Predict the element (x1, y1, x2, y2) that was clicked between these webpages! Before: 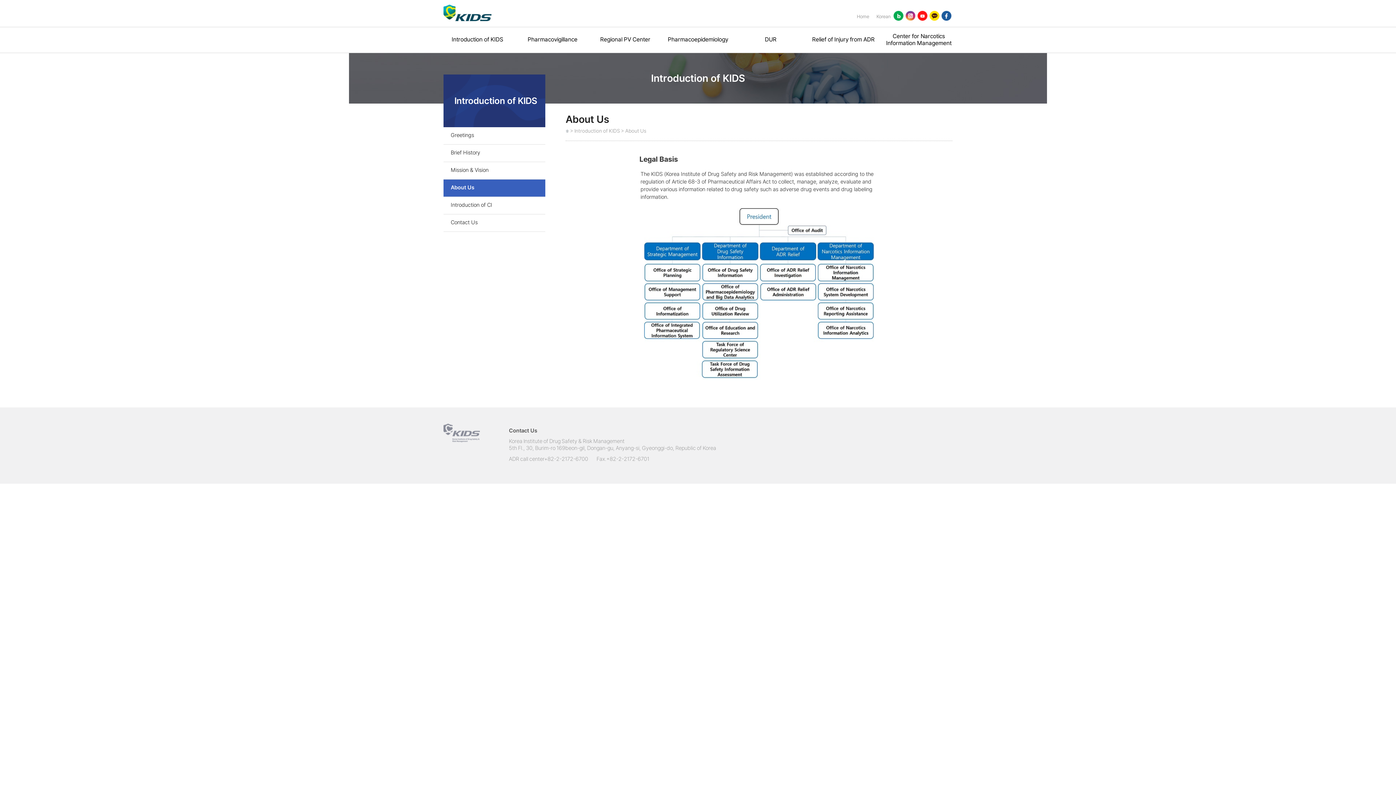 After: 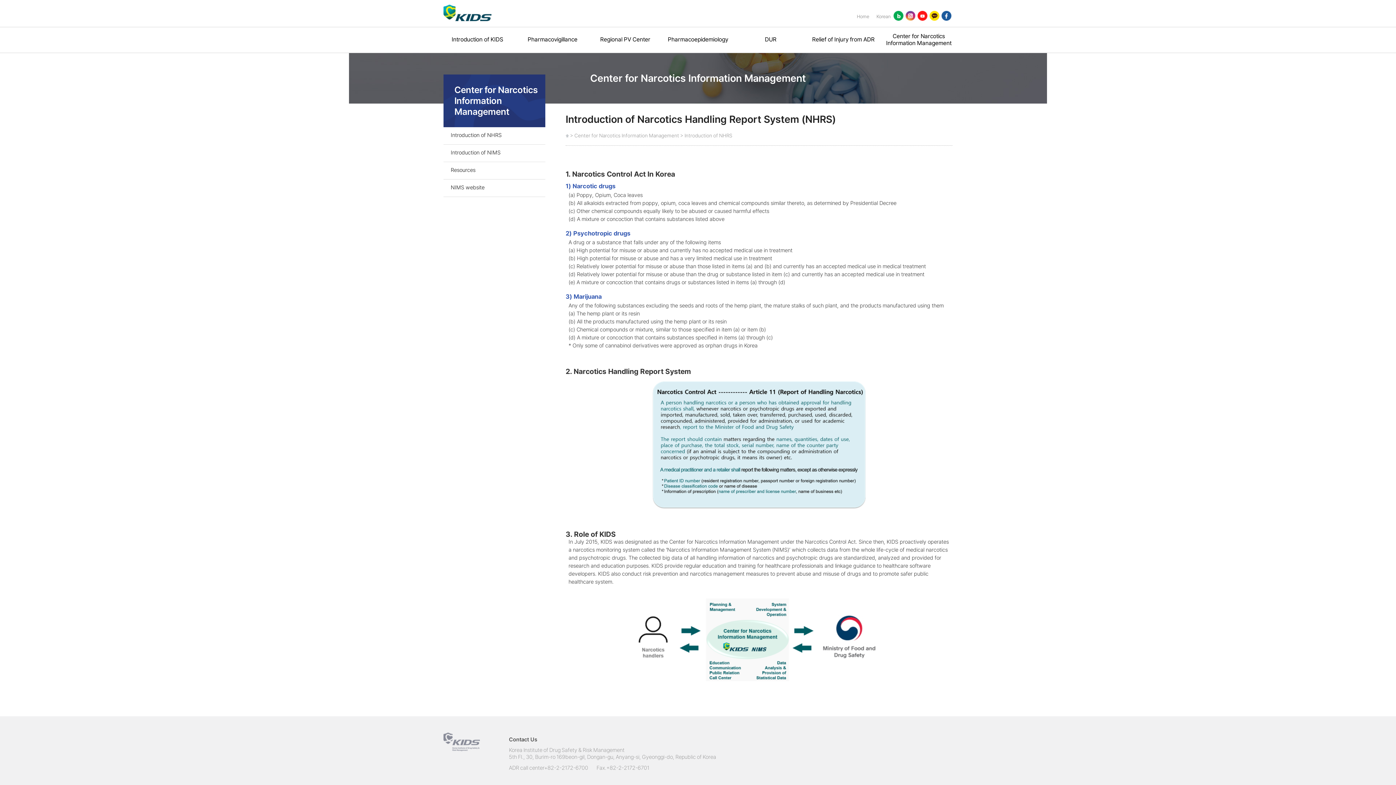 Action: bbox: (880, 32, 952, 46) label: Center for Narcotics Information Management